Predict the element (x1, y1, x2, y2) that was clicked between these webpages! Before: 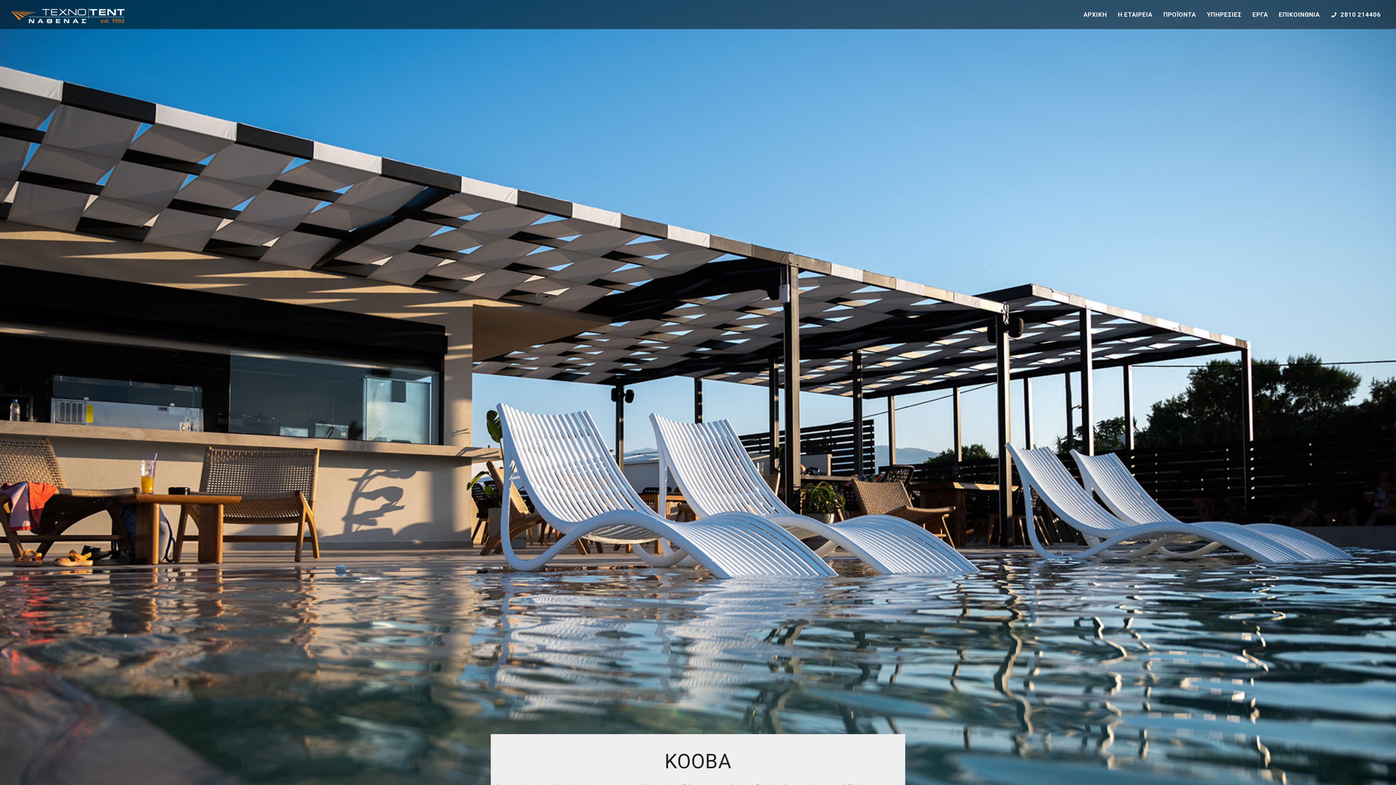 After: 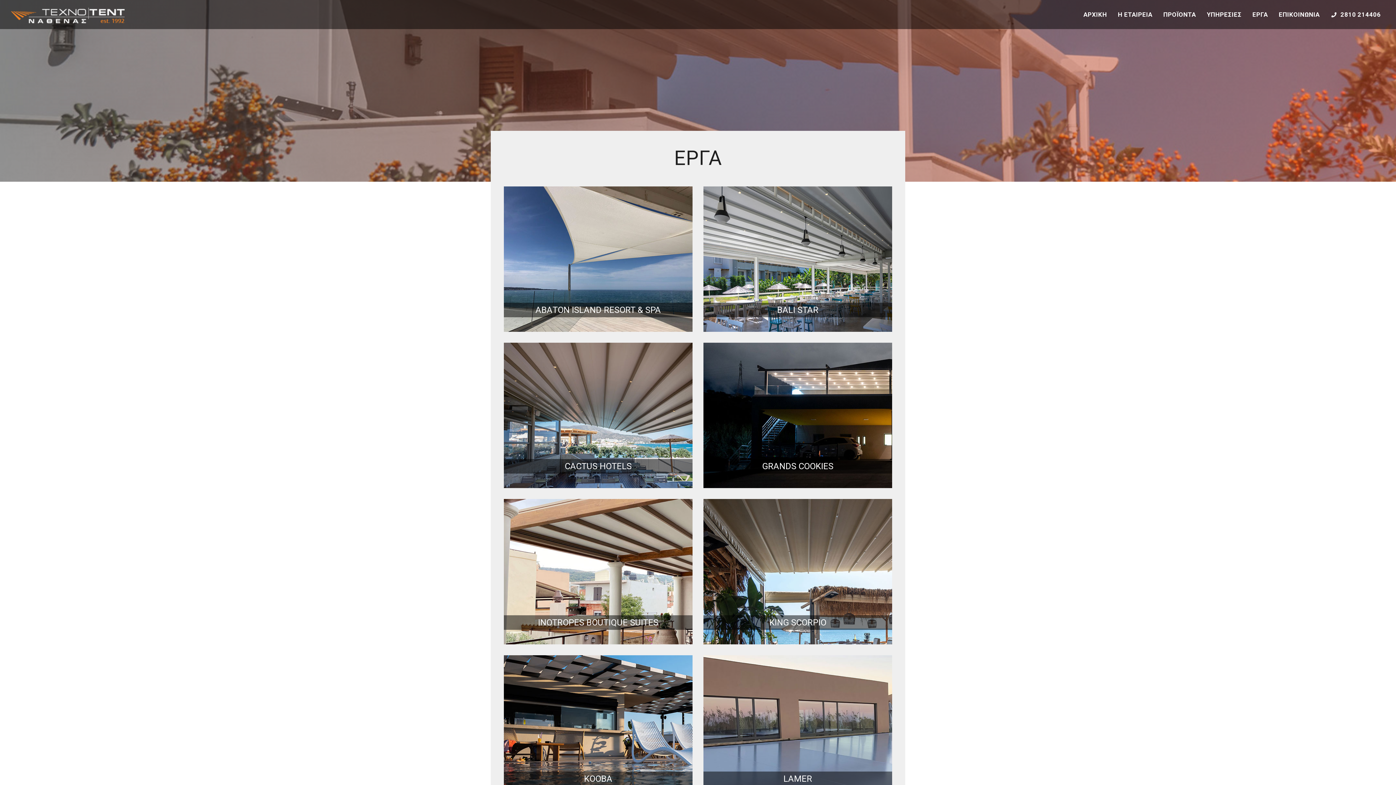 Action: label: ΕΡΓΑ bbox: (1248, 7, 1272, 21)